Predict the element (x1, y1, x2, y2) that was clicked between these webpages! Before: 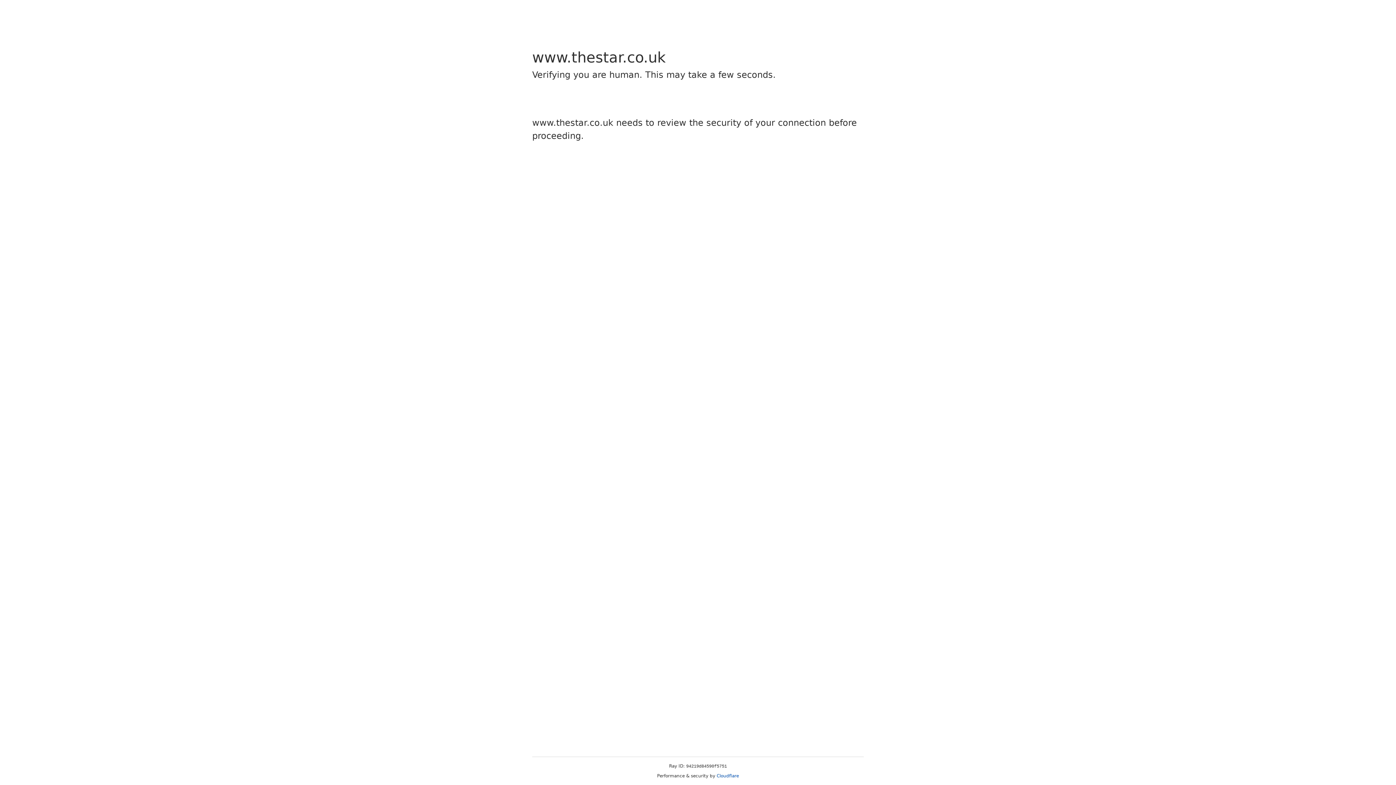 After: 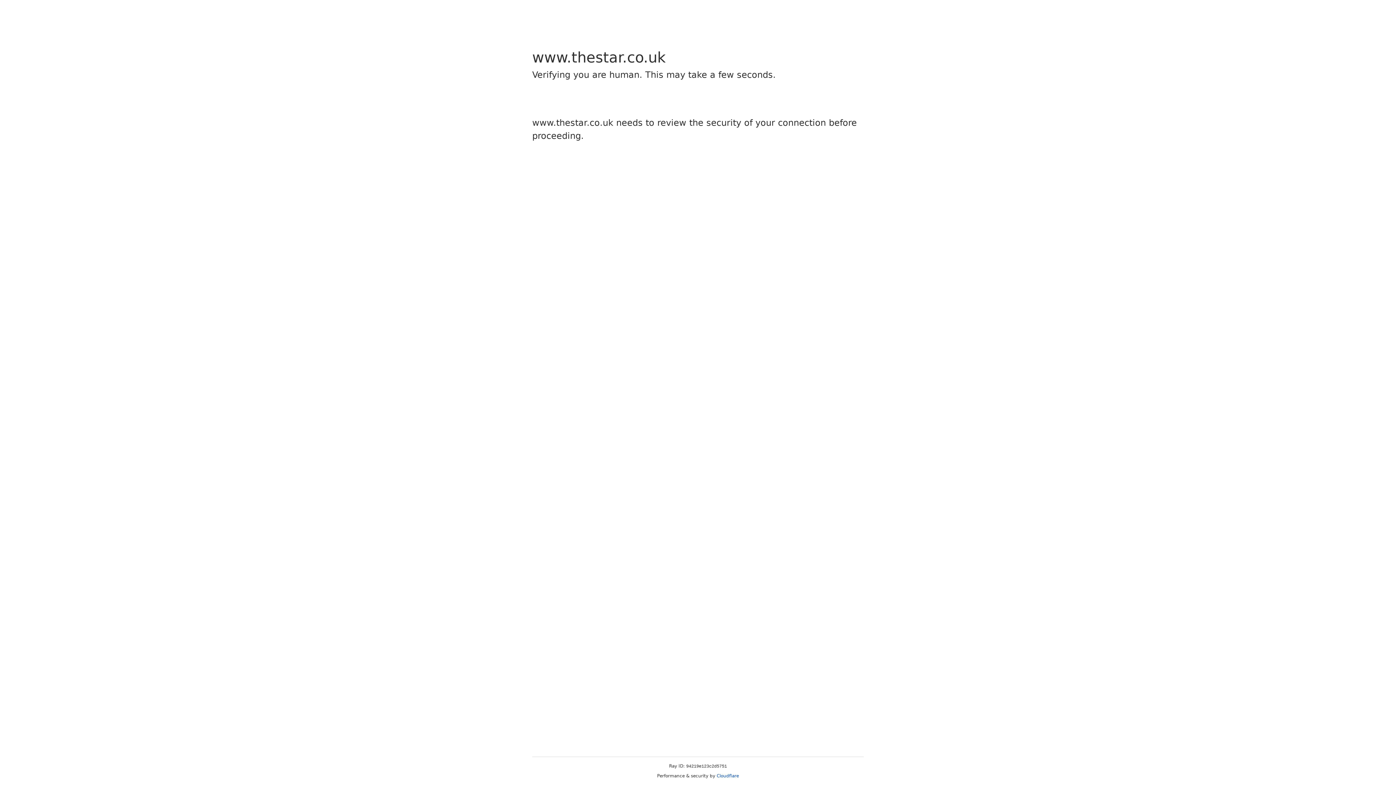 Action: bbox: (716, 773, 739, 778) label: Cloudflare